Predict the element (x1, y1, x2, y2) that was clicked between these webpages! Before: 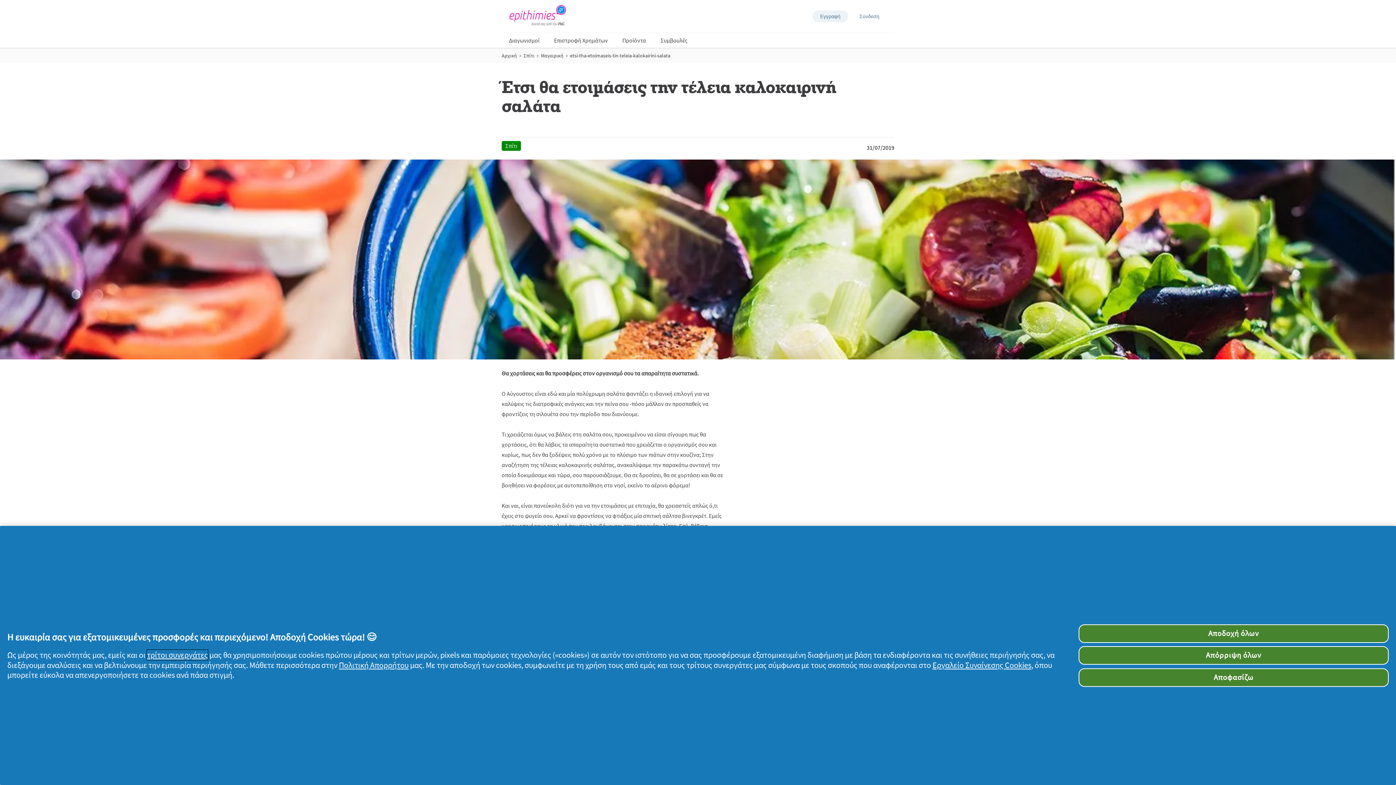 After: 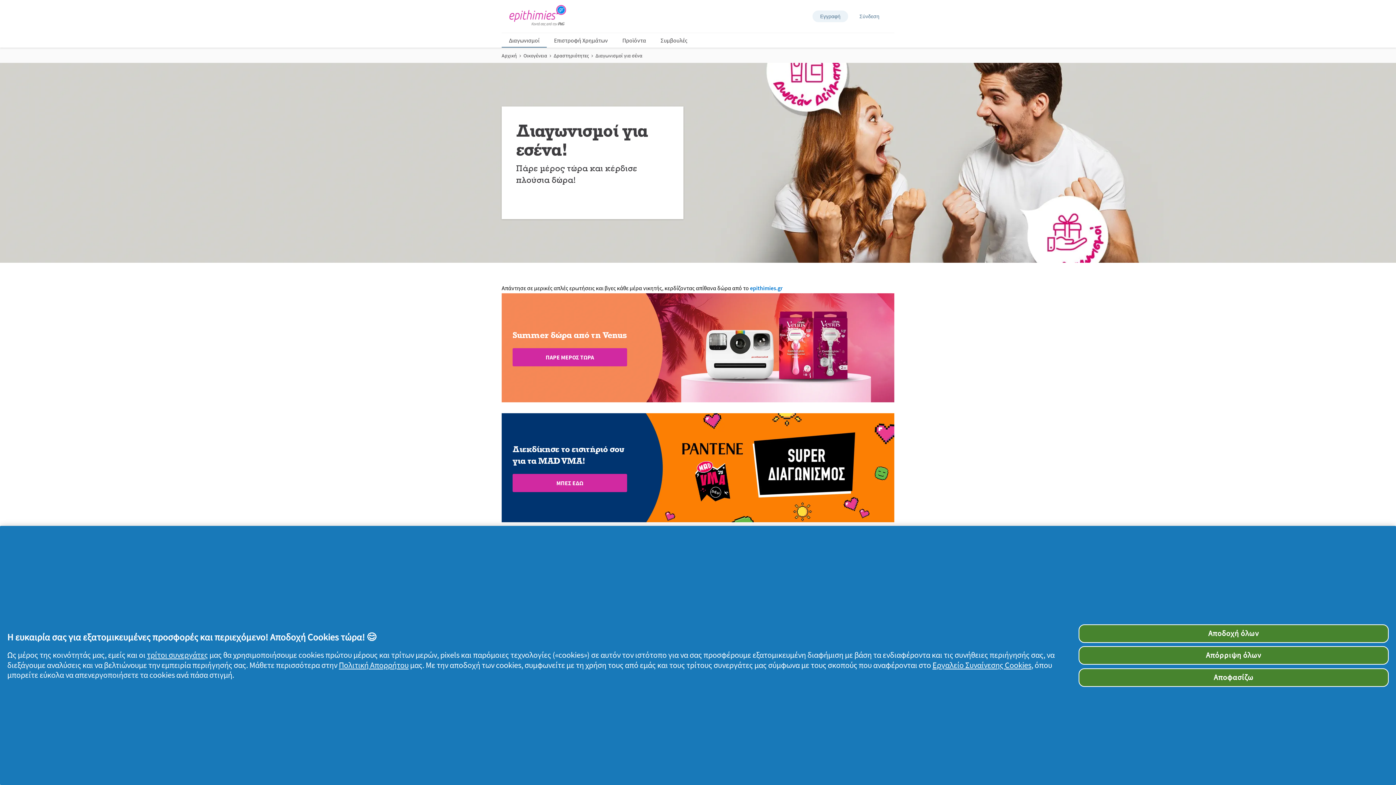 Action: bbox: (508, 36, 540, 44) label: Διαγωνισμοί